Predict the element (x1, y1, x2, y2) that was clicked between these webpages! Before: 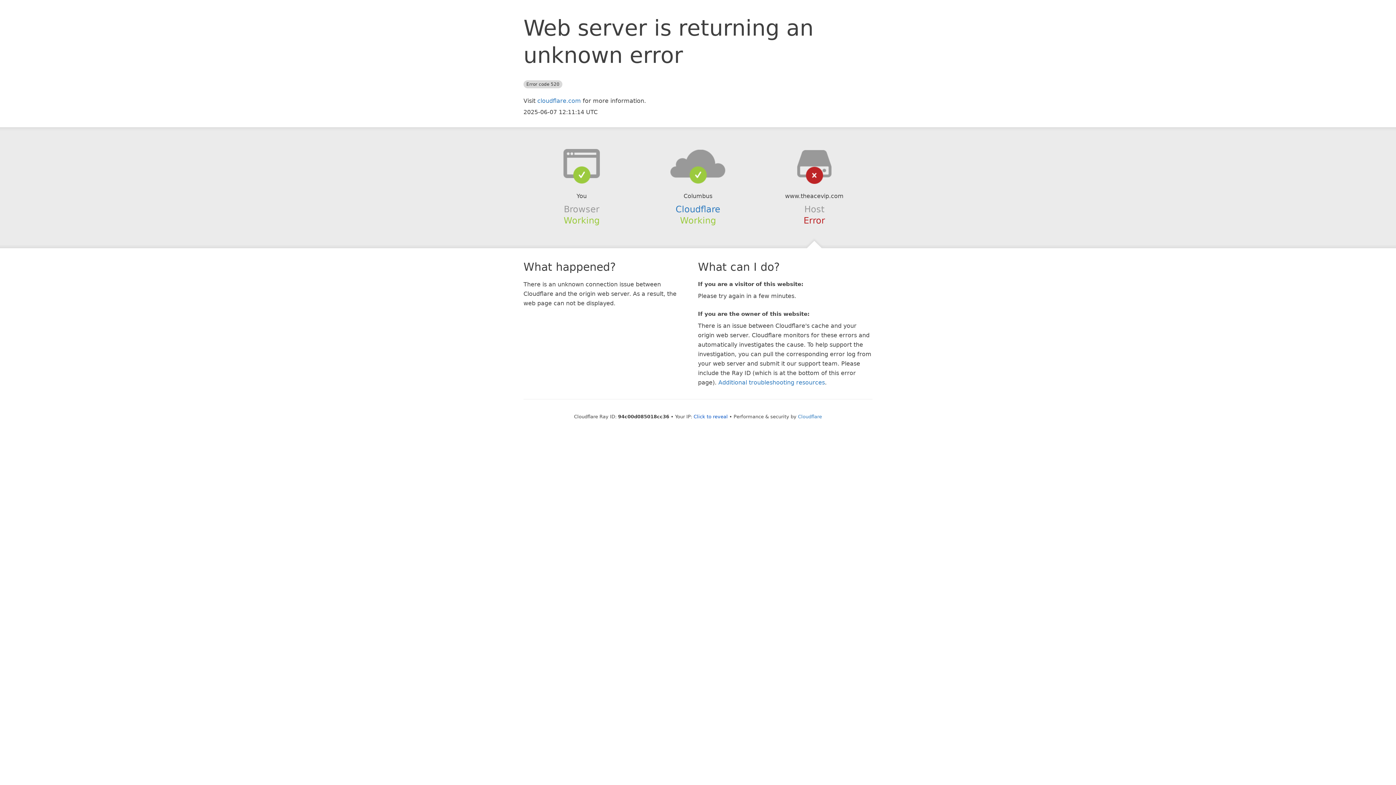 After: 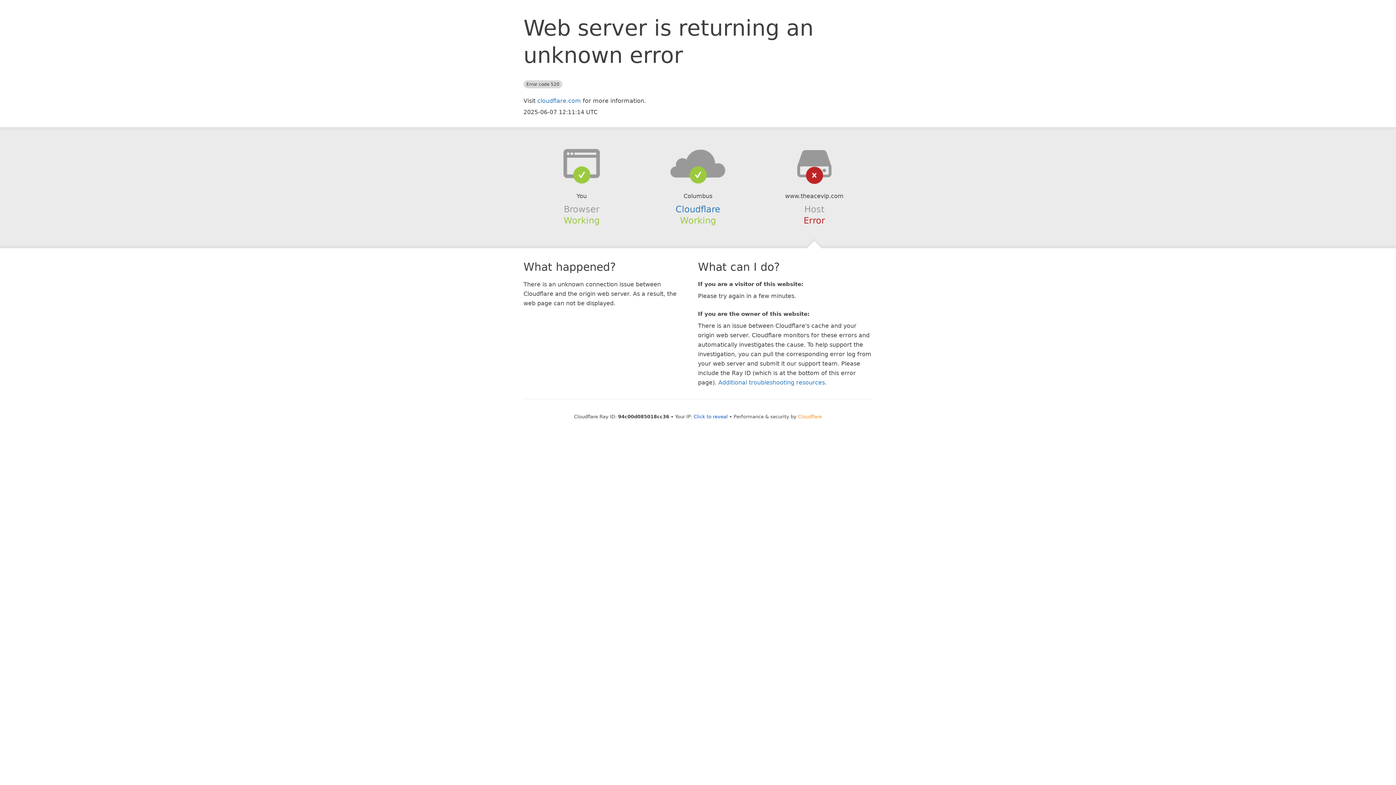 Action: label: Cloudflare bbox: (798, 414, 822, 419)